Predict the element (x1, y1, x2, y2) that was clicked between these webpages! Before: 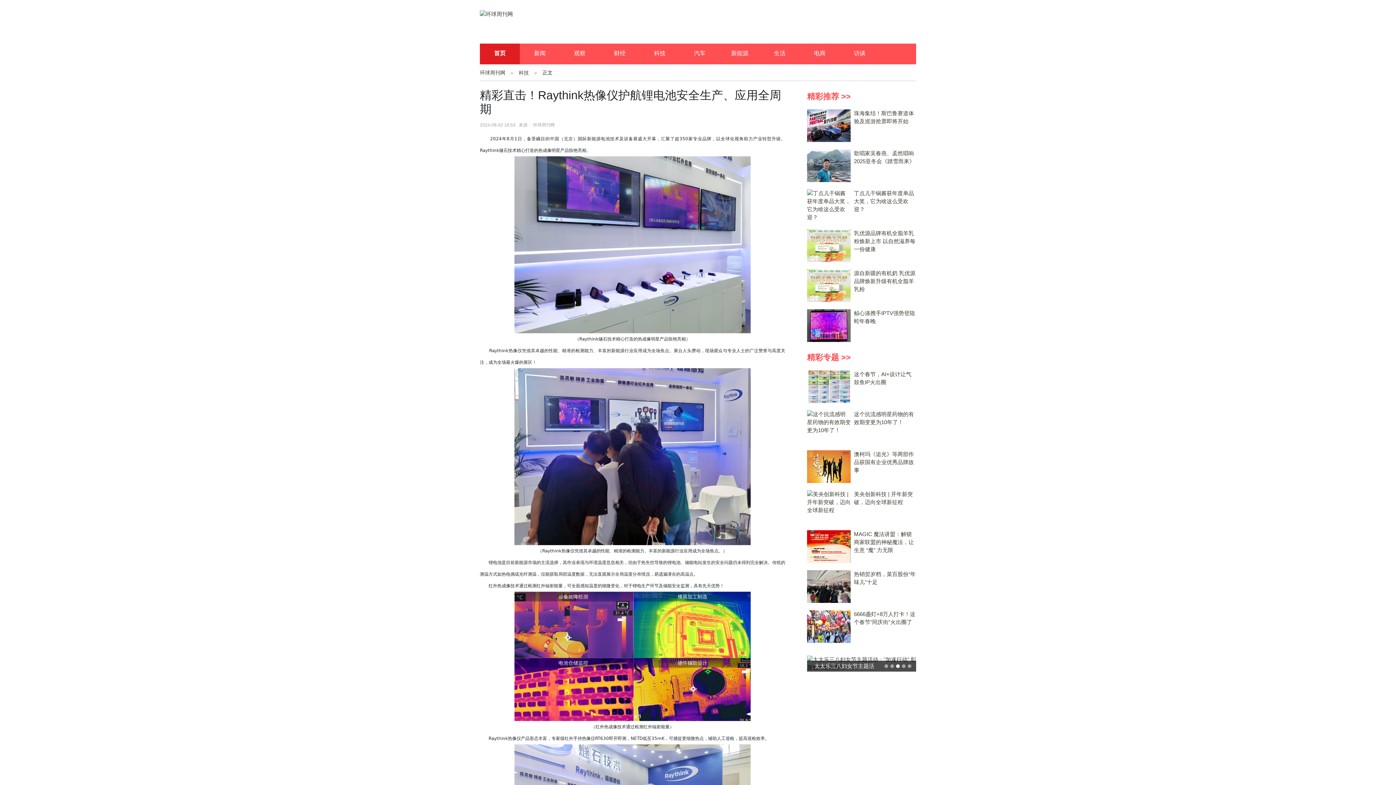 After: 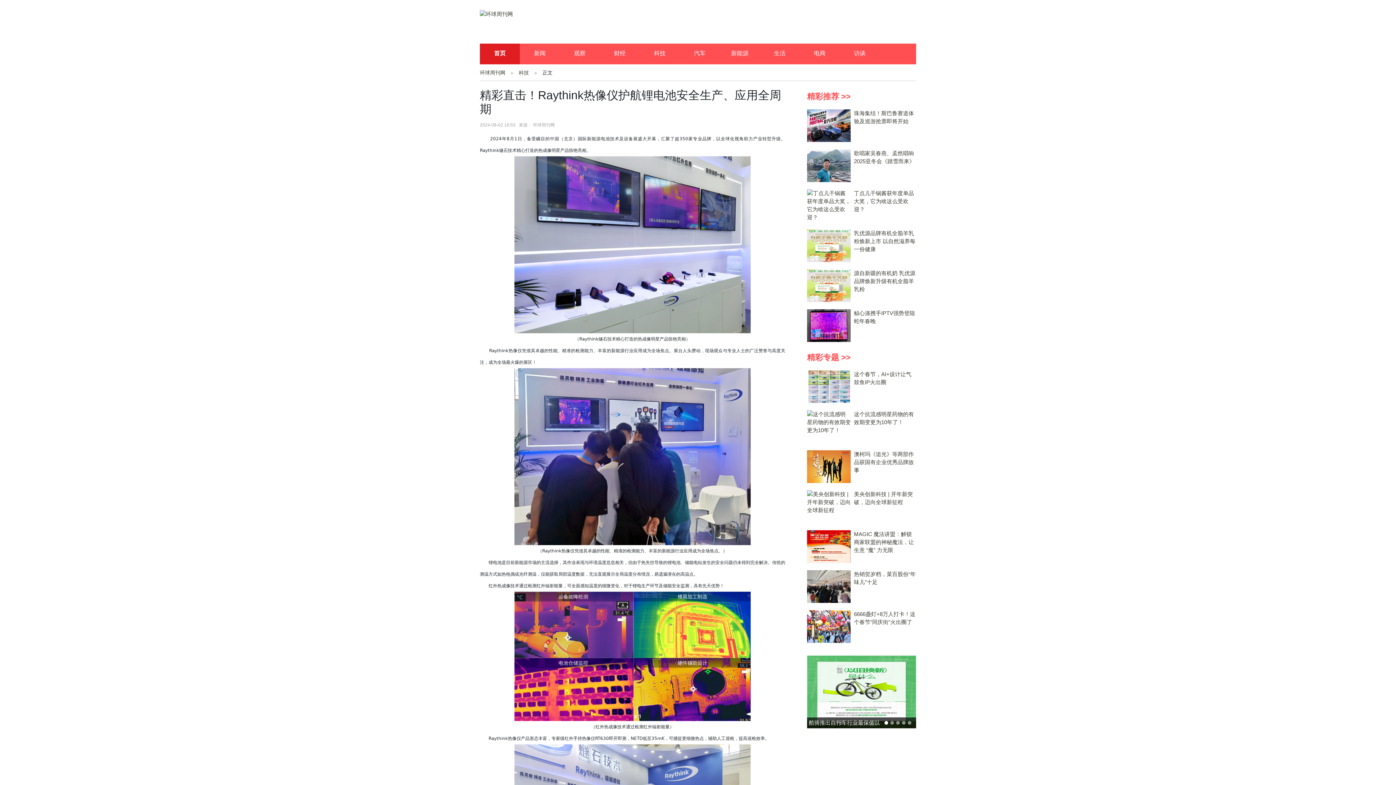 Action: bbox: (807, 688, 916, 694)